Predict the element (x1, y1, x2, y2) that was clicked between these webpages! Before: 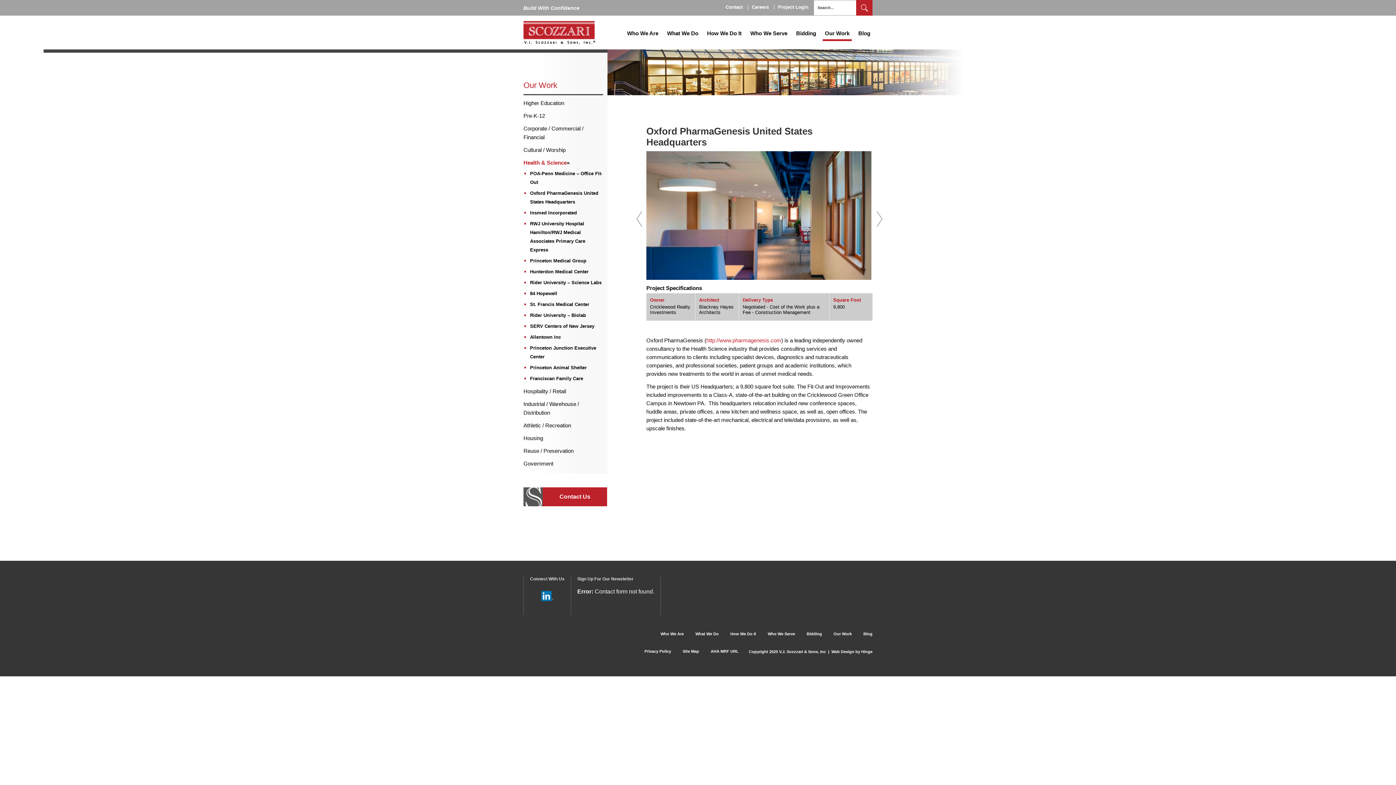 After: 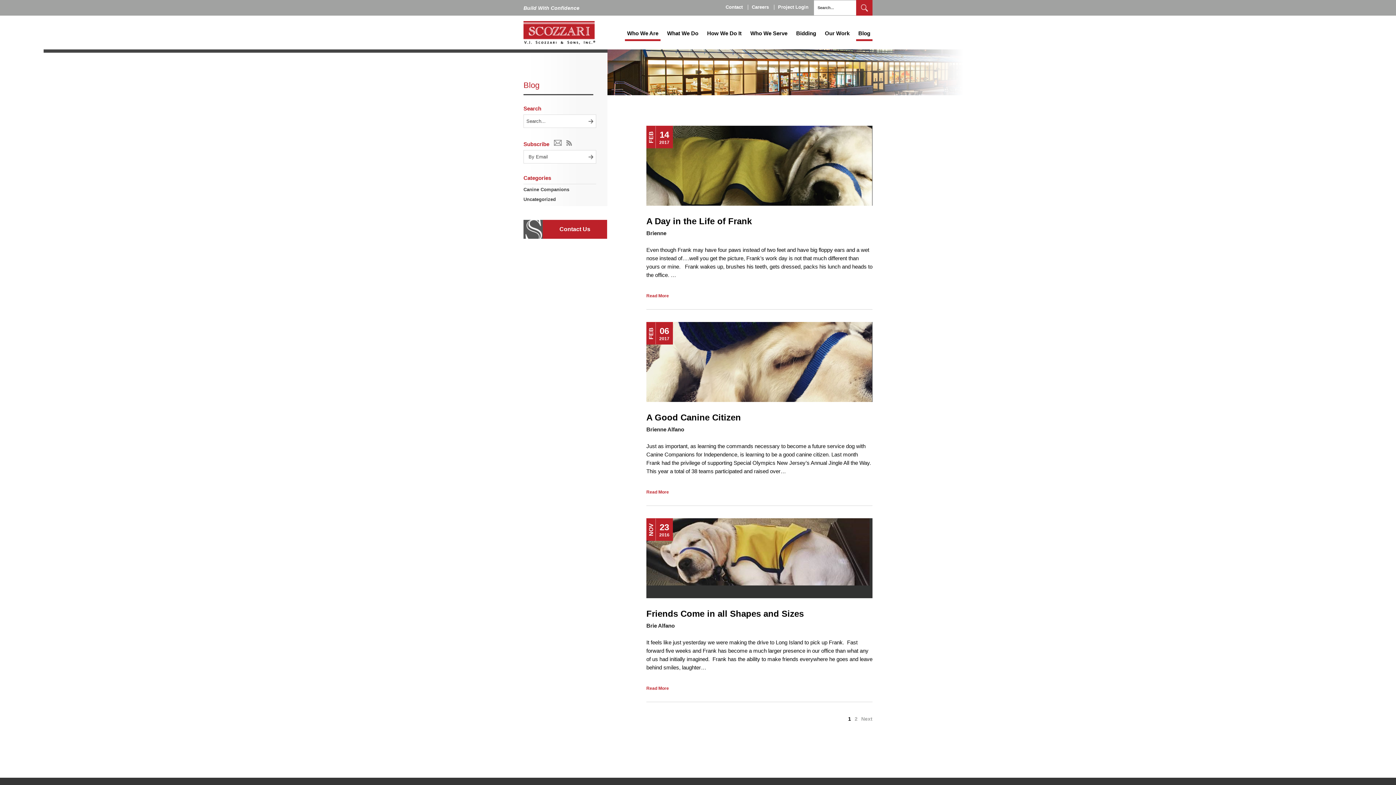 Action: bbox: (863, 631, 872, 637) label: Blog